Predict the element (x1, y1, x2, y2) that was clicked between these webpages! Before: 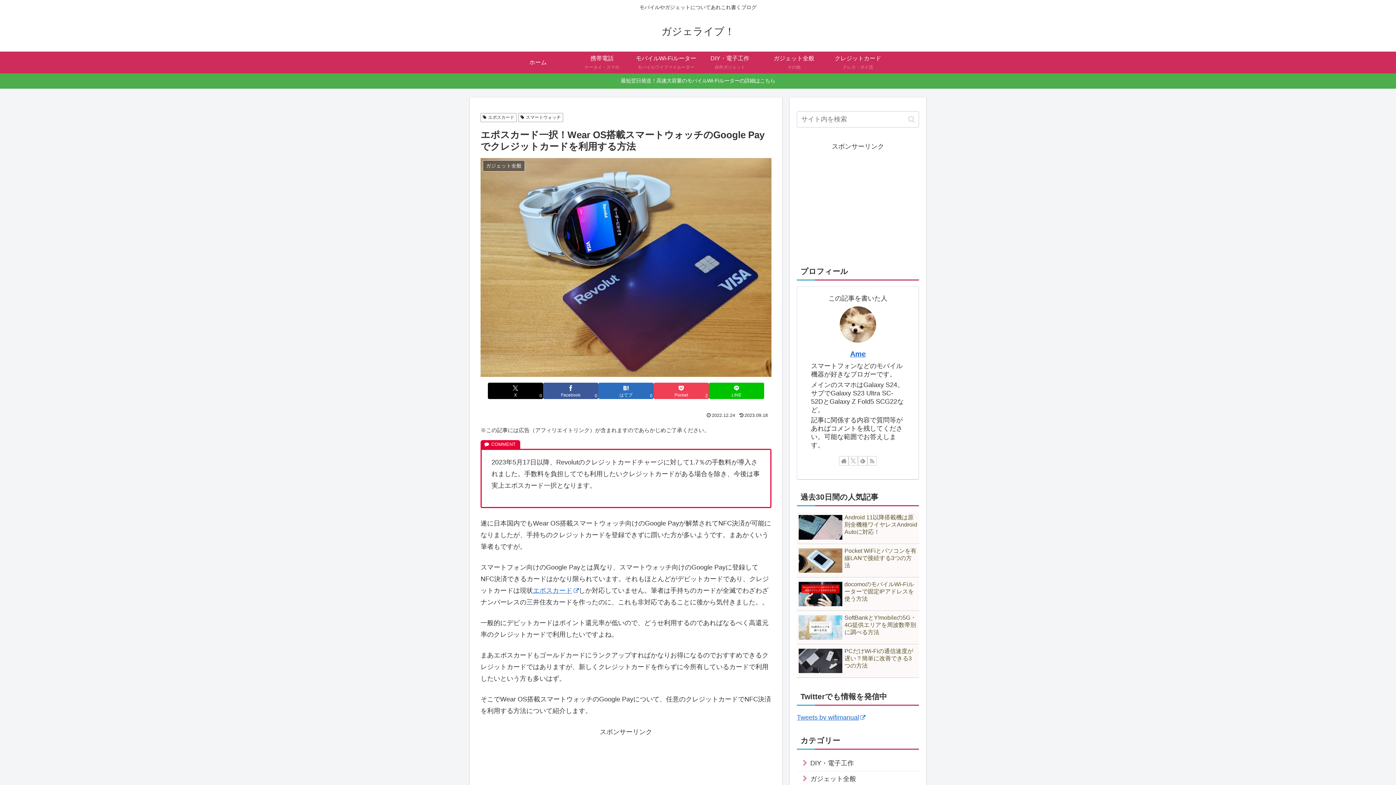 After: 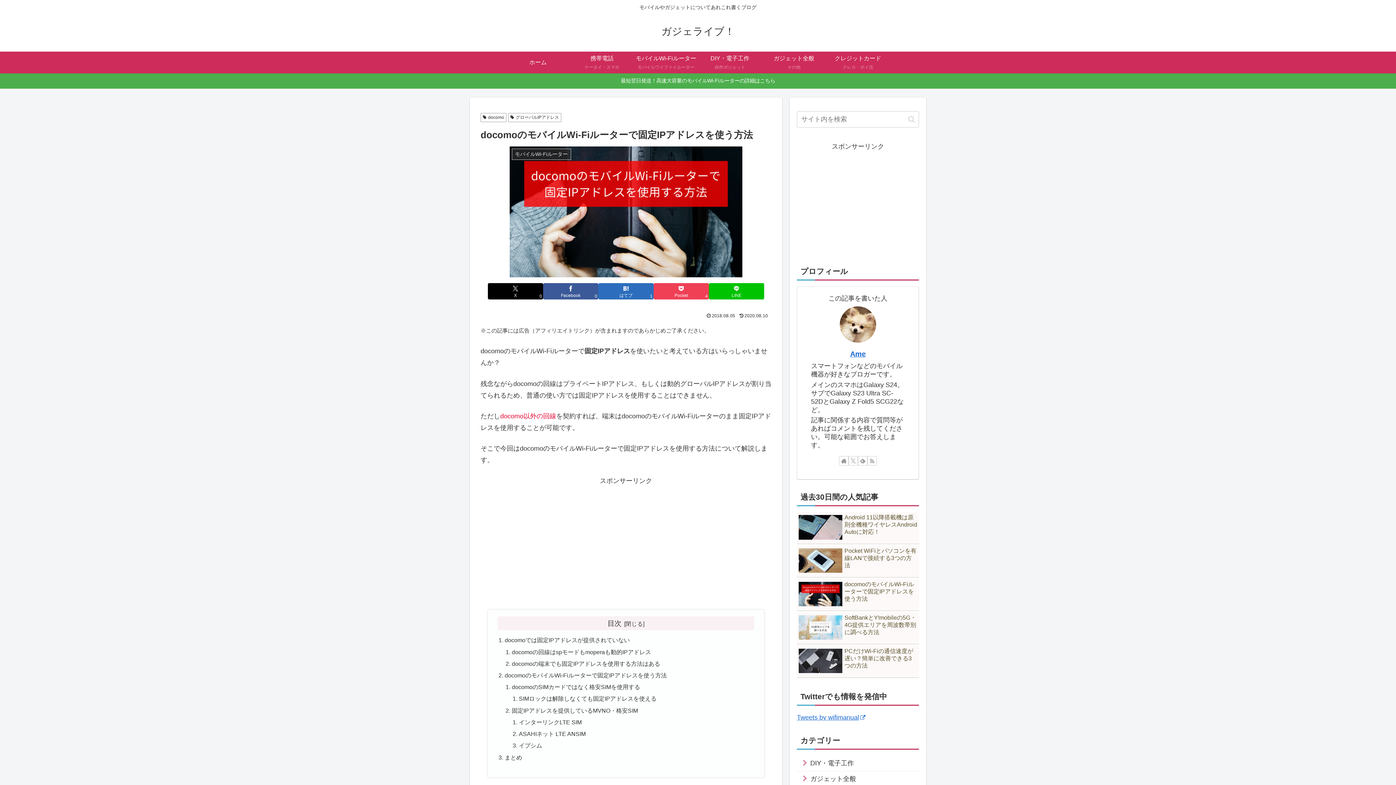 Action: bbox: (797, 579, 919, 611) label: docomoのモバイルWi-Fiルーターで固定IPアドレスを使う方法